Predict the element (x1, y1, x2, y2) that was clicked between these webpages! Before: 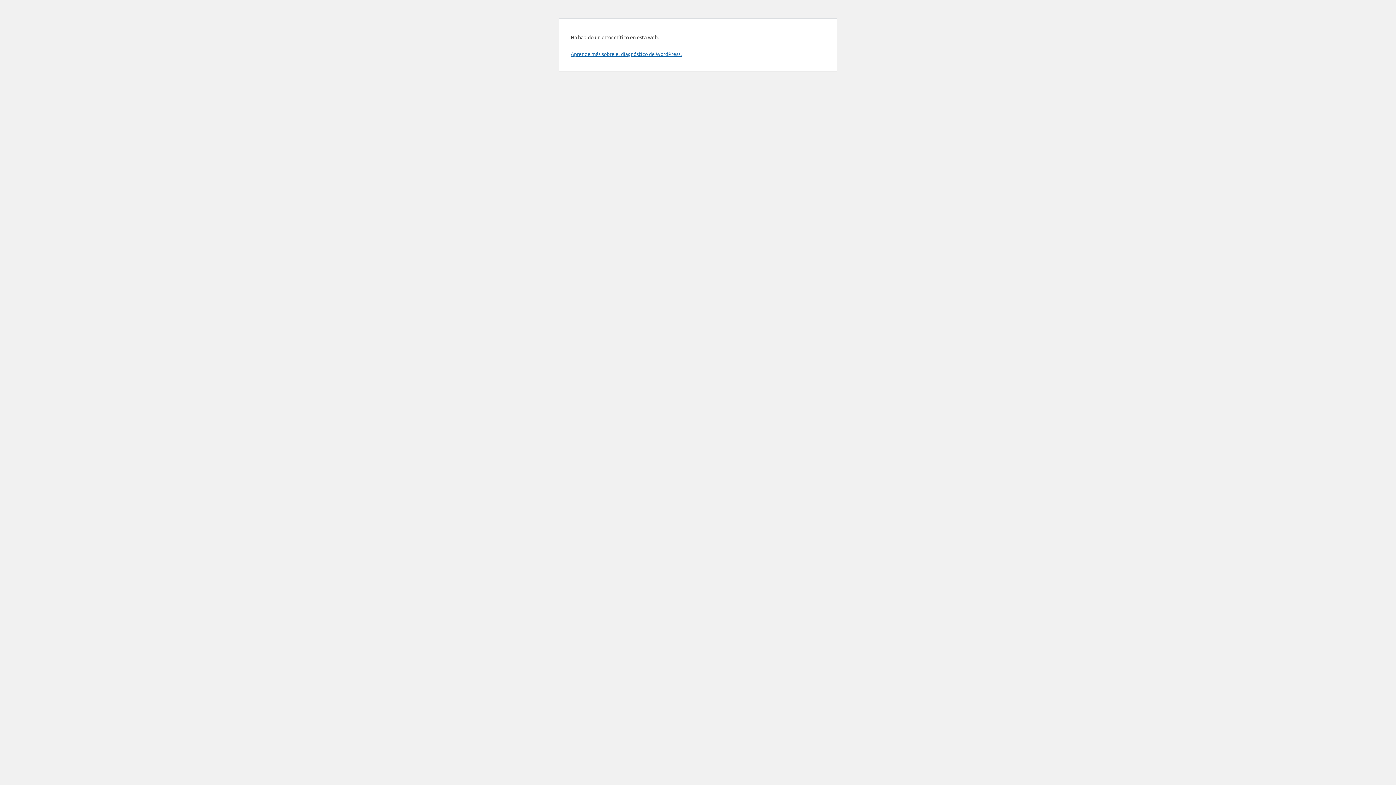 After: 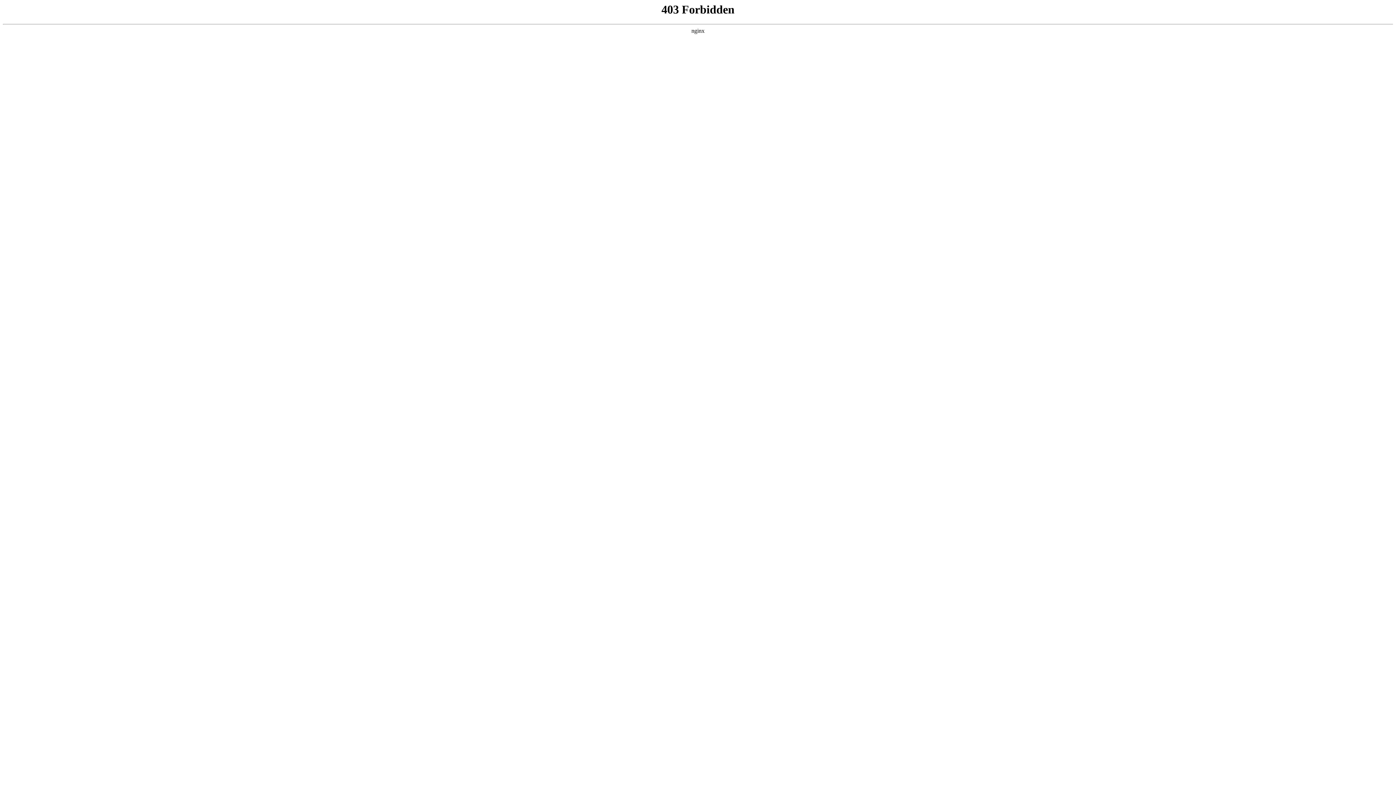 Action: bbox: (570, 50, 681, 57) label: Aprende más sobre el diagnóstico de WordPress.